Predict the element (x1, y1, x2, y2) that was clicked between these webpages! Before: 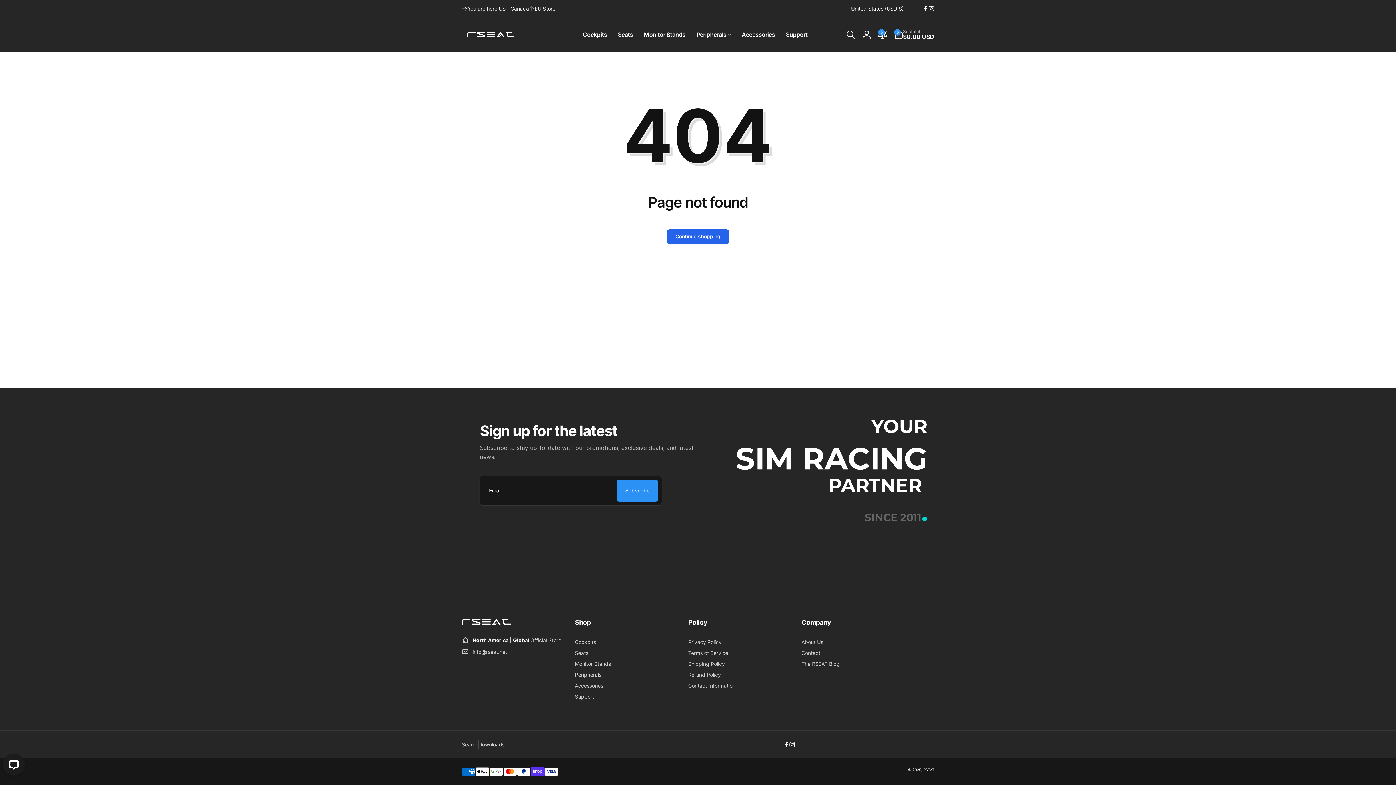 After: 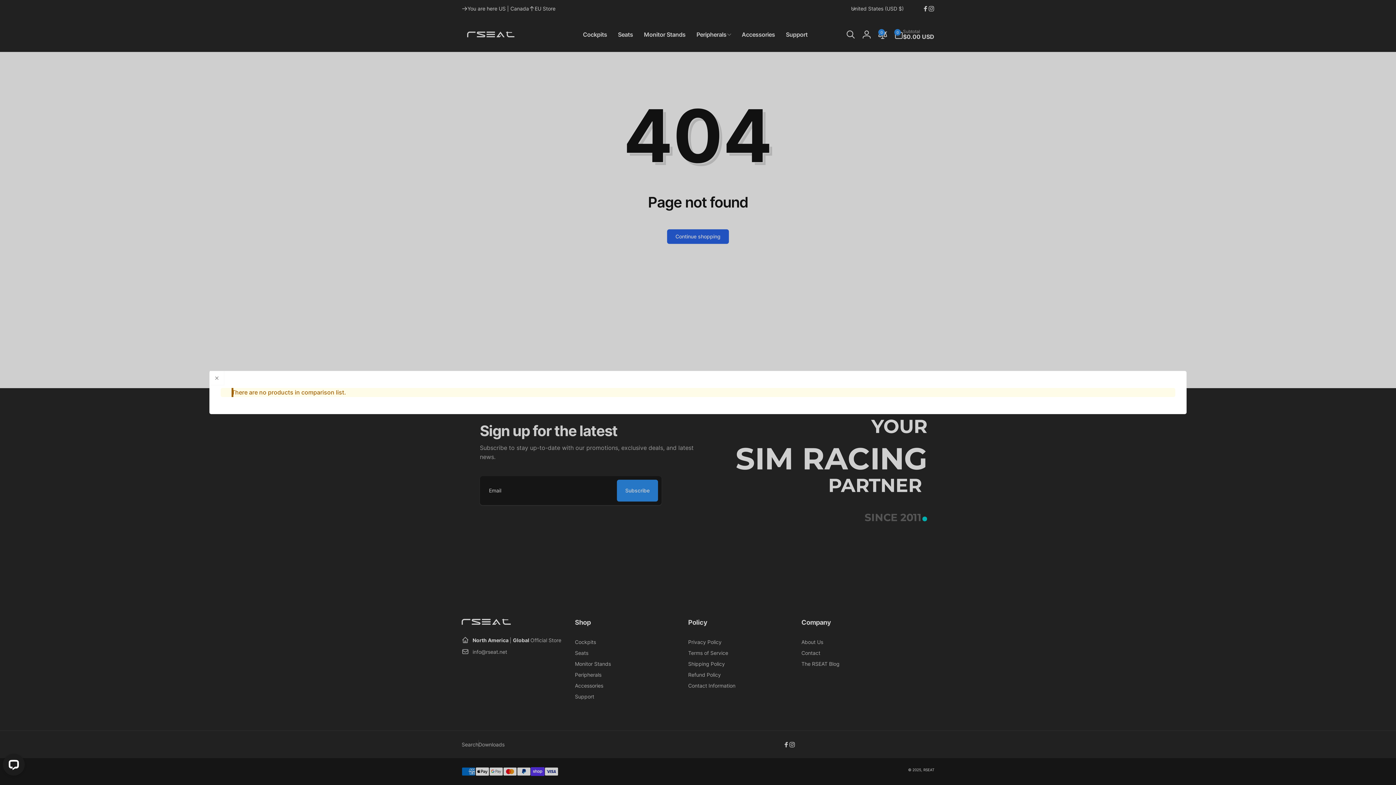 Action: label: Product compare bbox: (874, 26, 890, 42)